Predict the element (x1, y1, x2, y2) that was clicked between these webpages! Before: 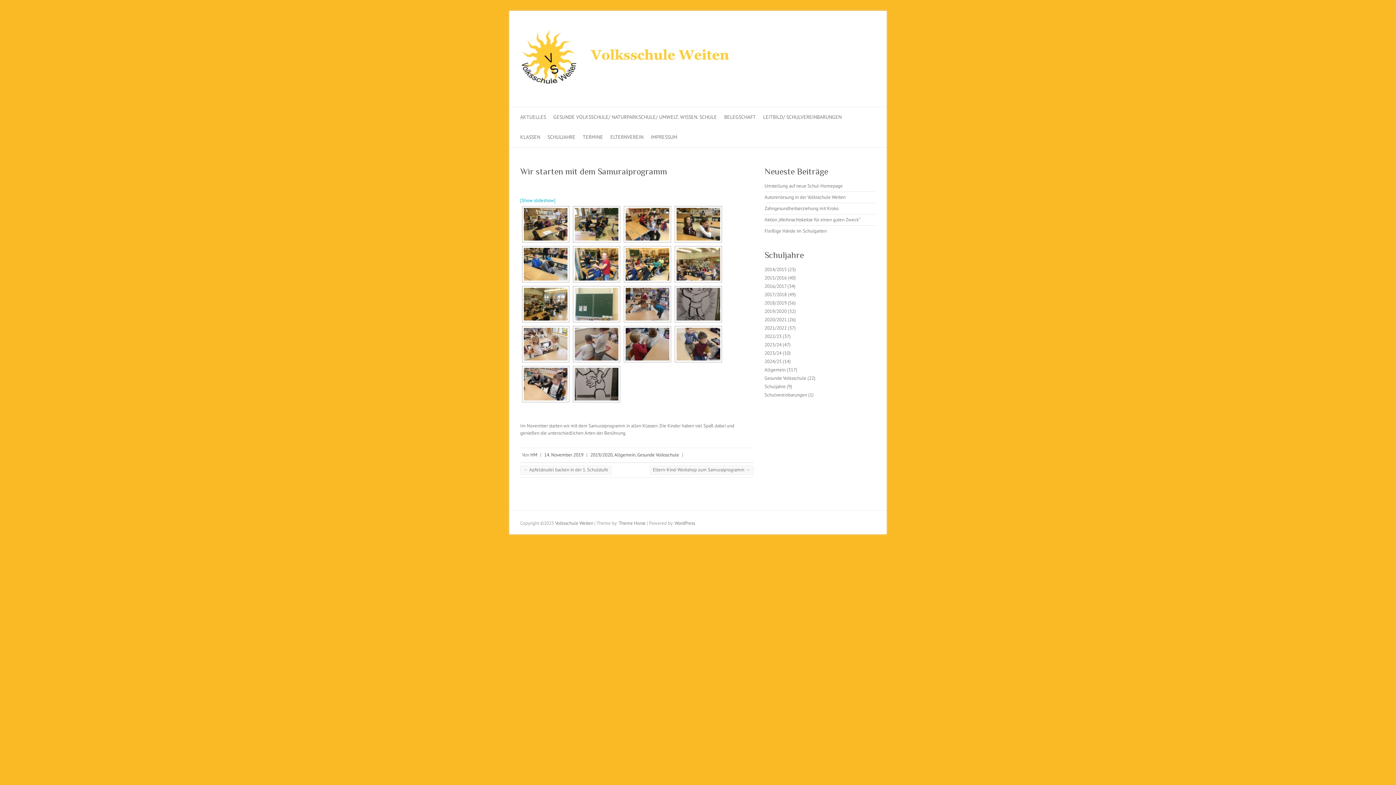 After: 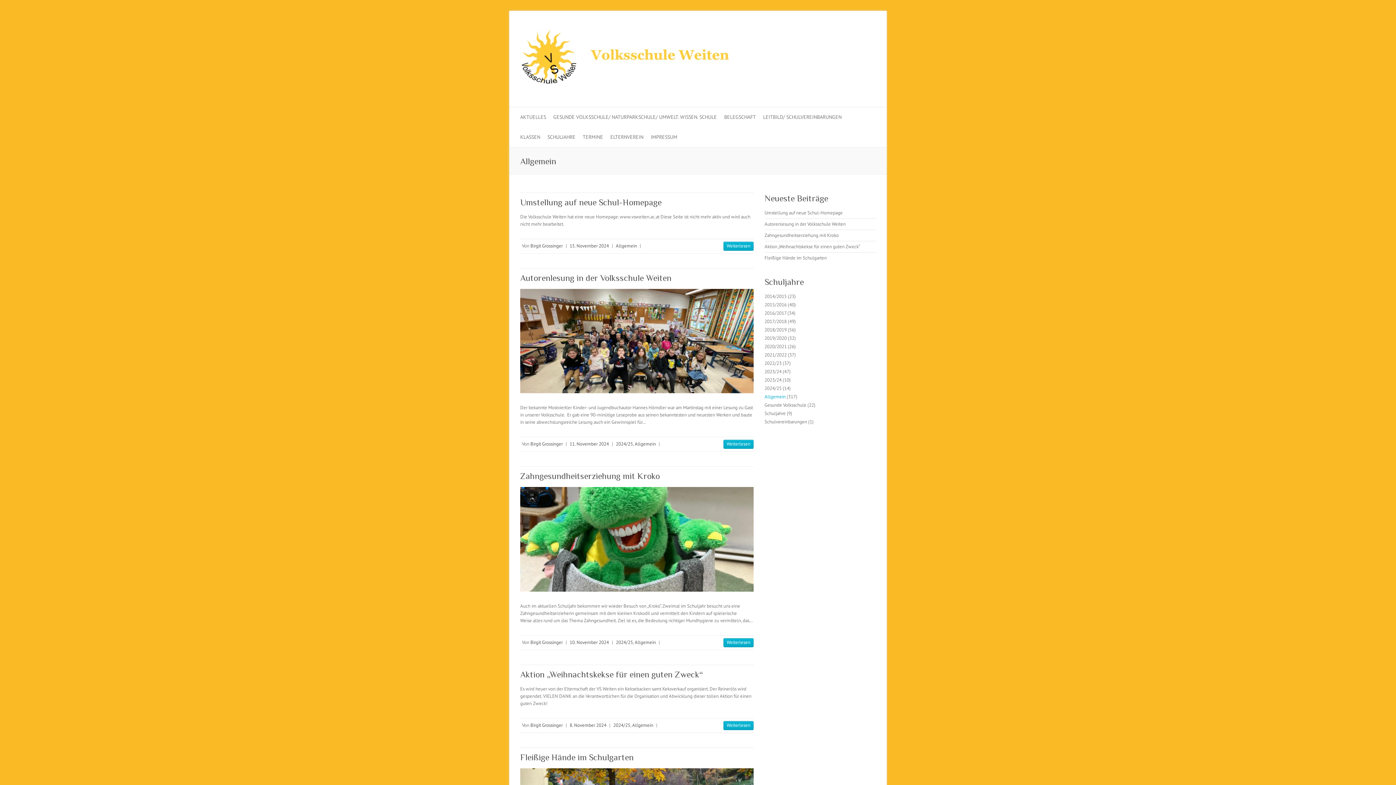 Action: bbox: (614, 452, 635, 458) label: Allgemein